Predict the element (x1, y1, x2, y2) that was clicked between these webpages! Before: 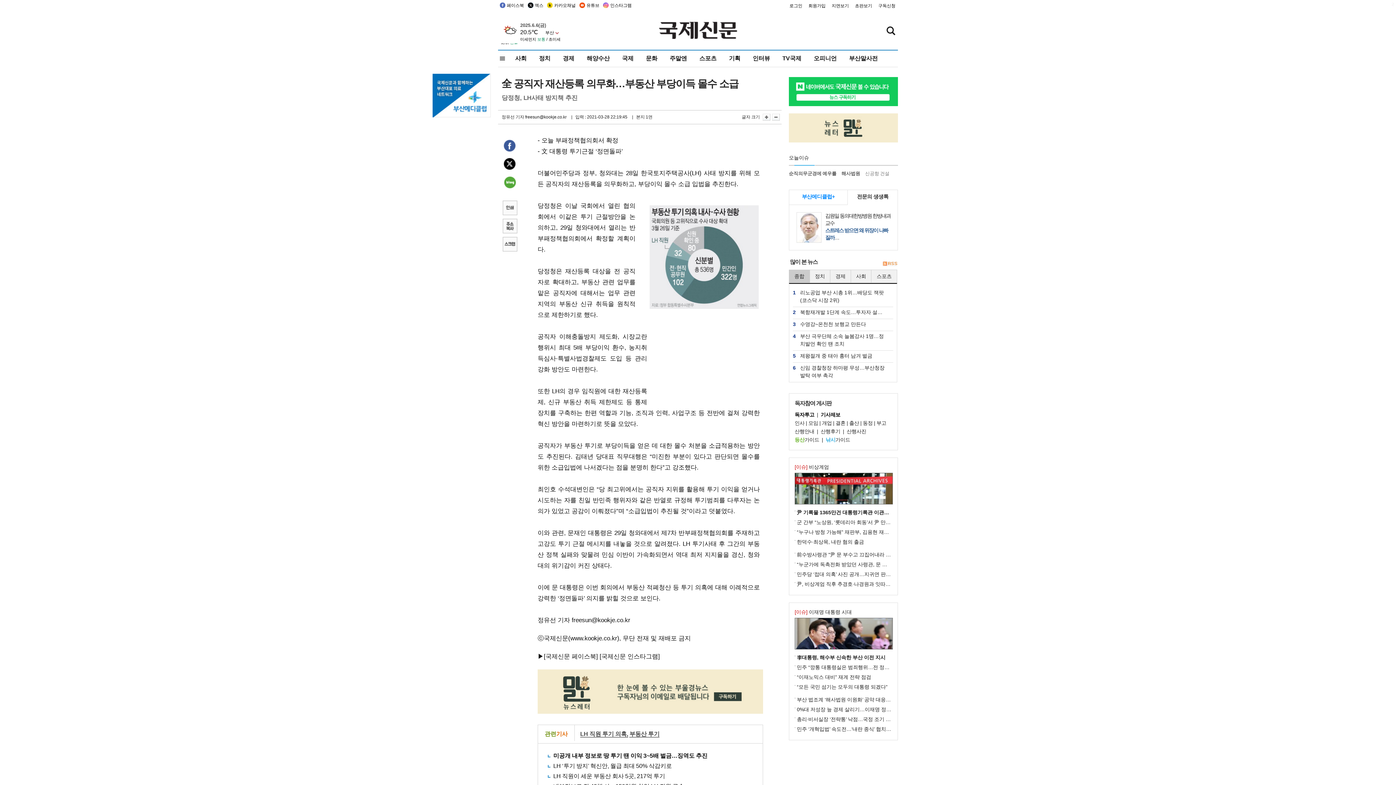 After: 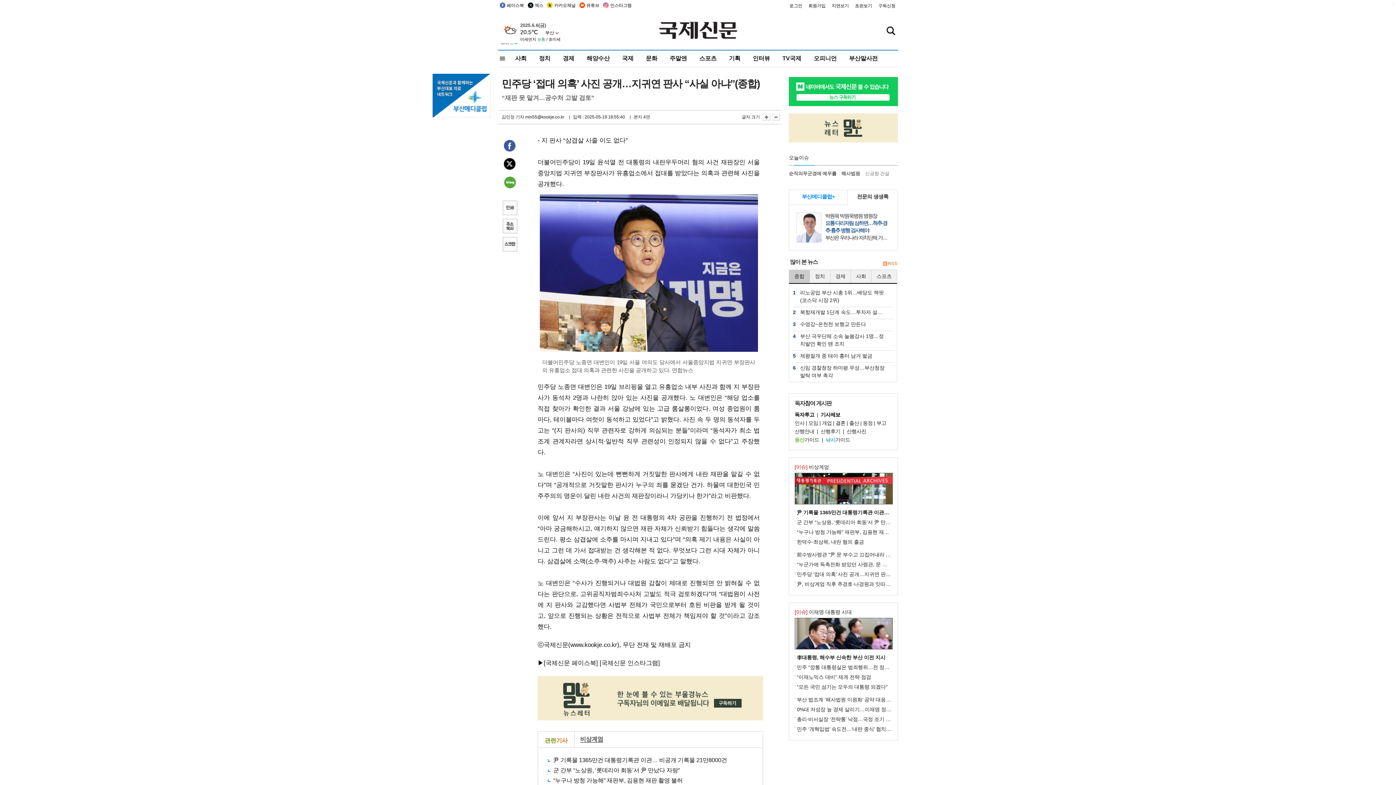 Action: label: 민주당 ‘접대 의혹’ 사진 공개…지귀연 판사 “사실 아냐”(종합) bbox: (797, 571, 930, 577)